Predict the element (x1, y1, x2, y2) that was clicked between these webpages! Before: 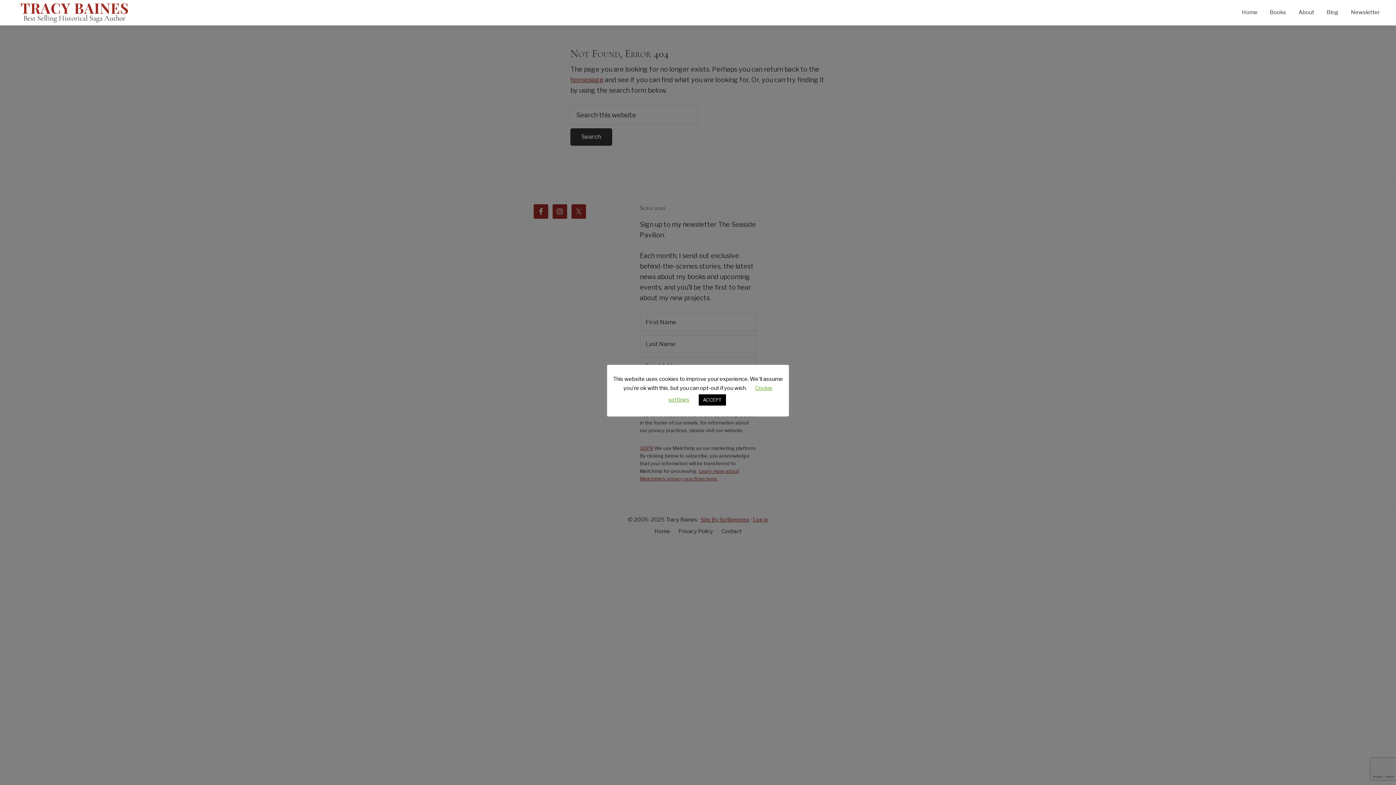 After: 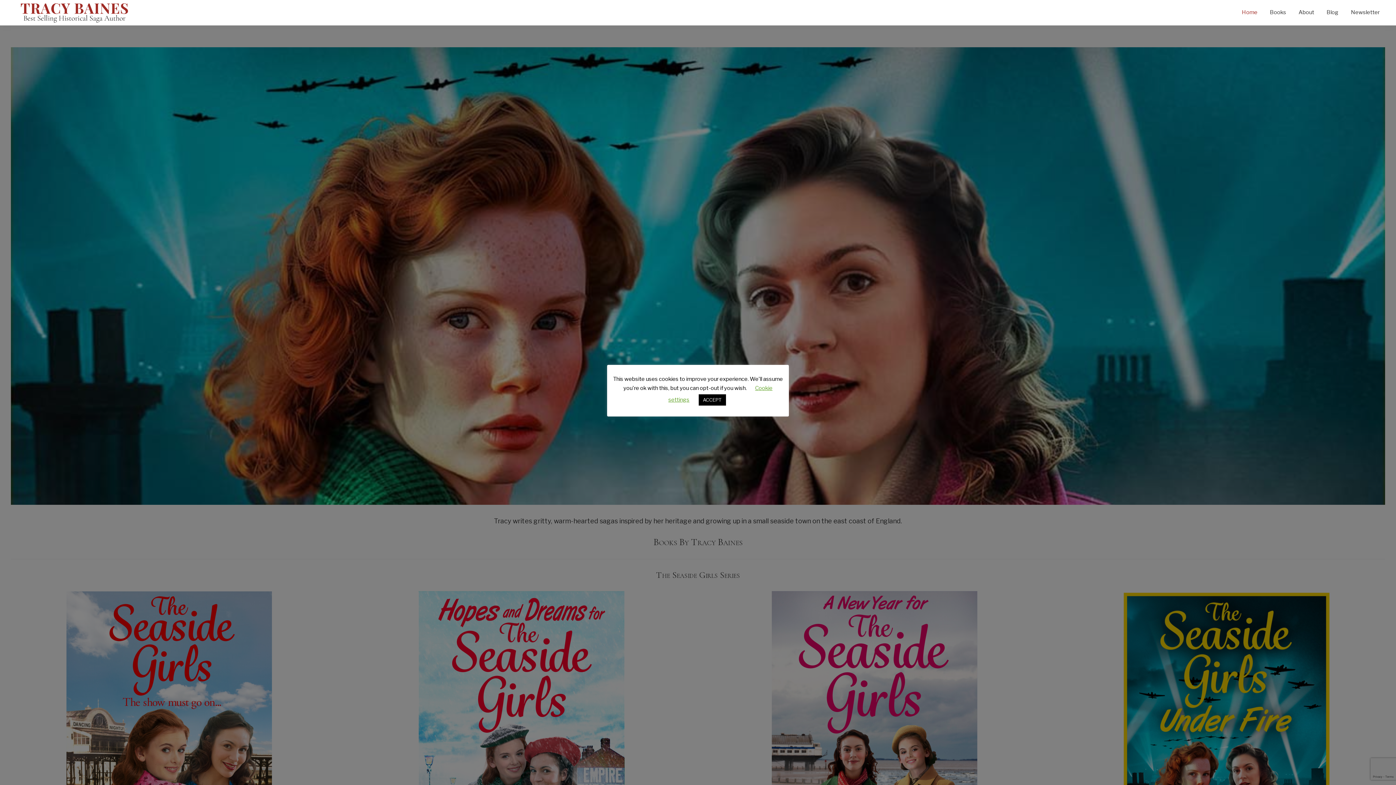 Action: label: Home bbox: (1236, 5, 1263, 19)